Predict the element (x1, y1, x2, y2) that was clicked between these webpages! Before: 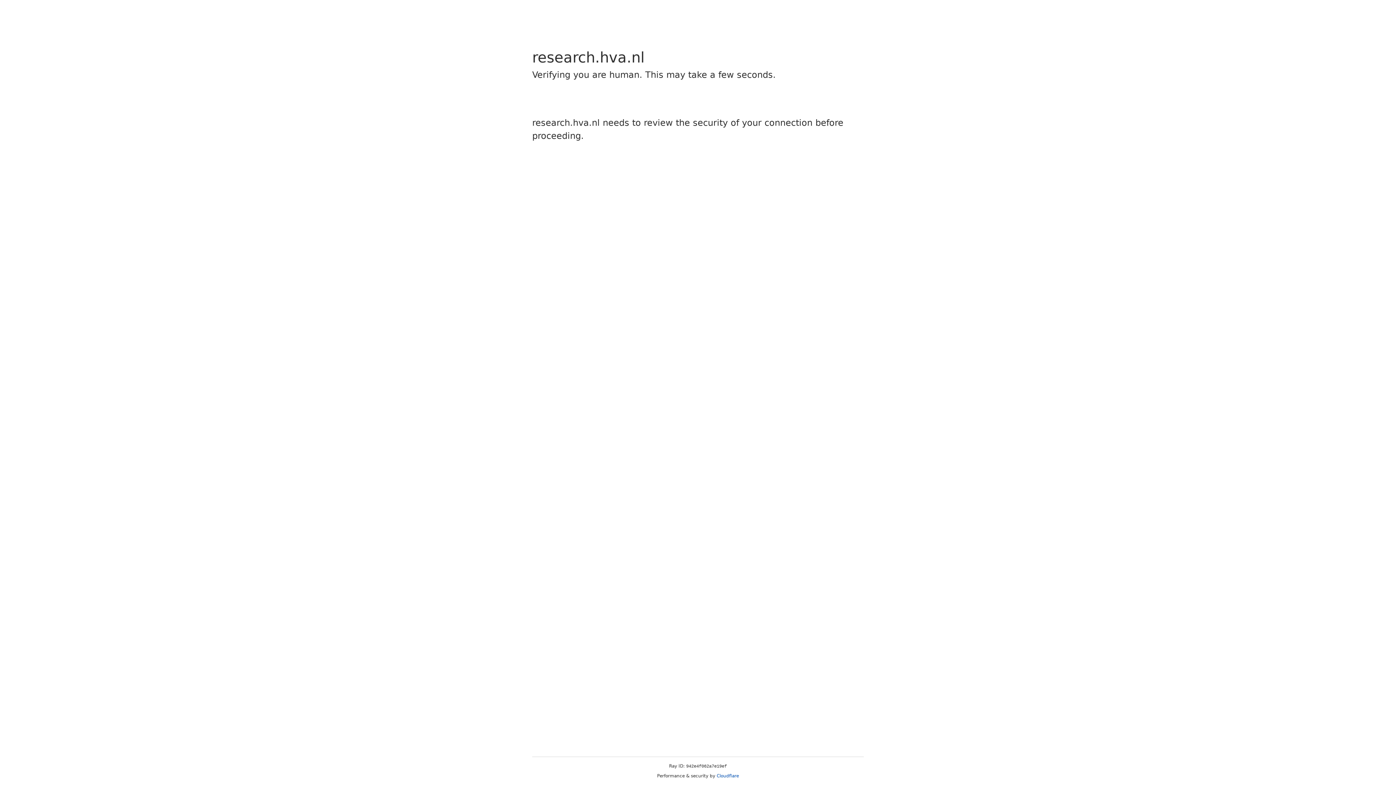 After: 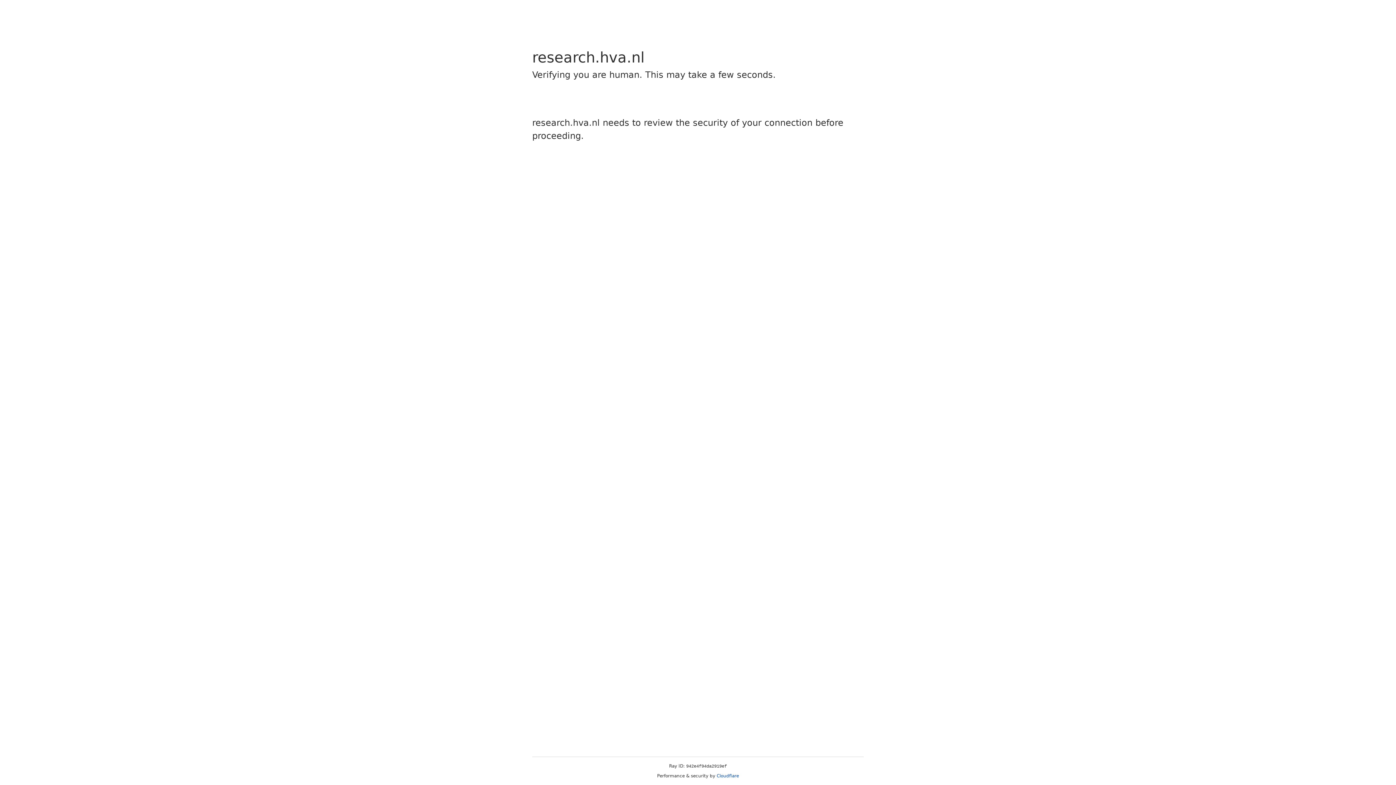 Action: bbox: (716, 773, 739, 778) label: Cloudflare